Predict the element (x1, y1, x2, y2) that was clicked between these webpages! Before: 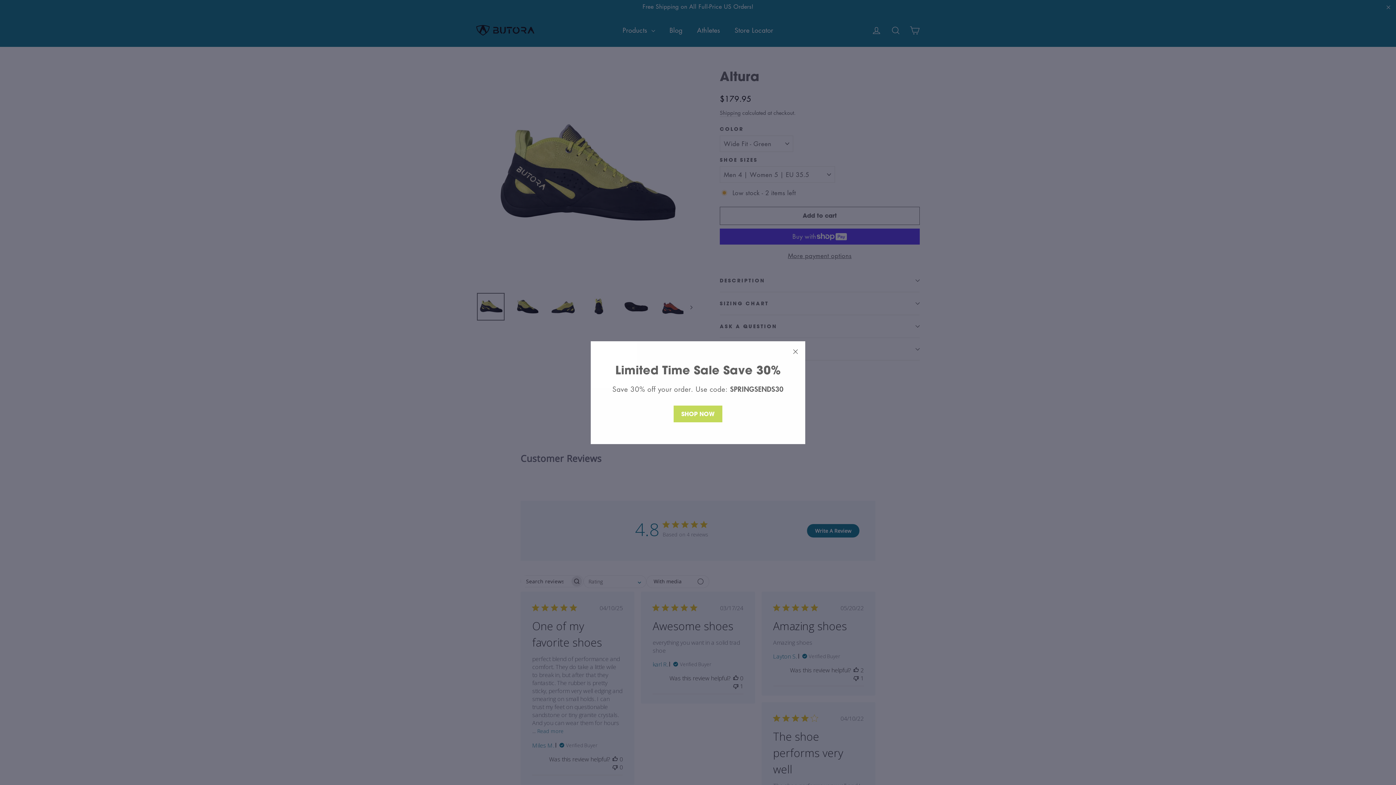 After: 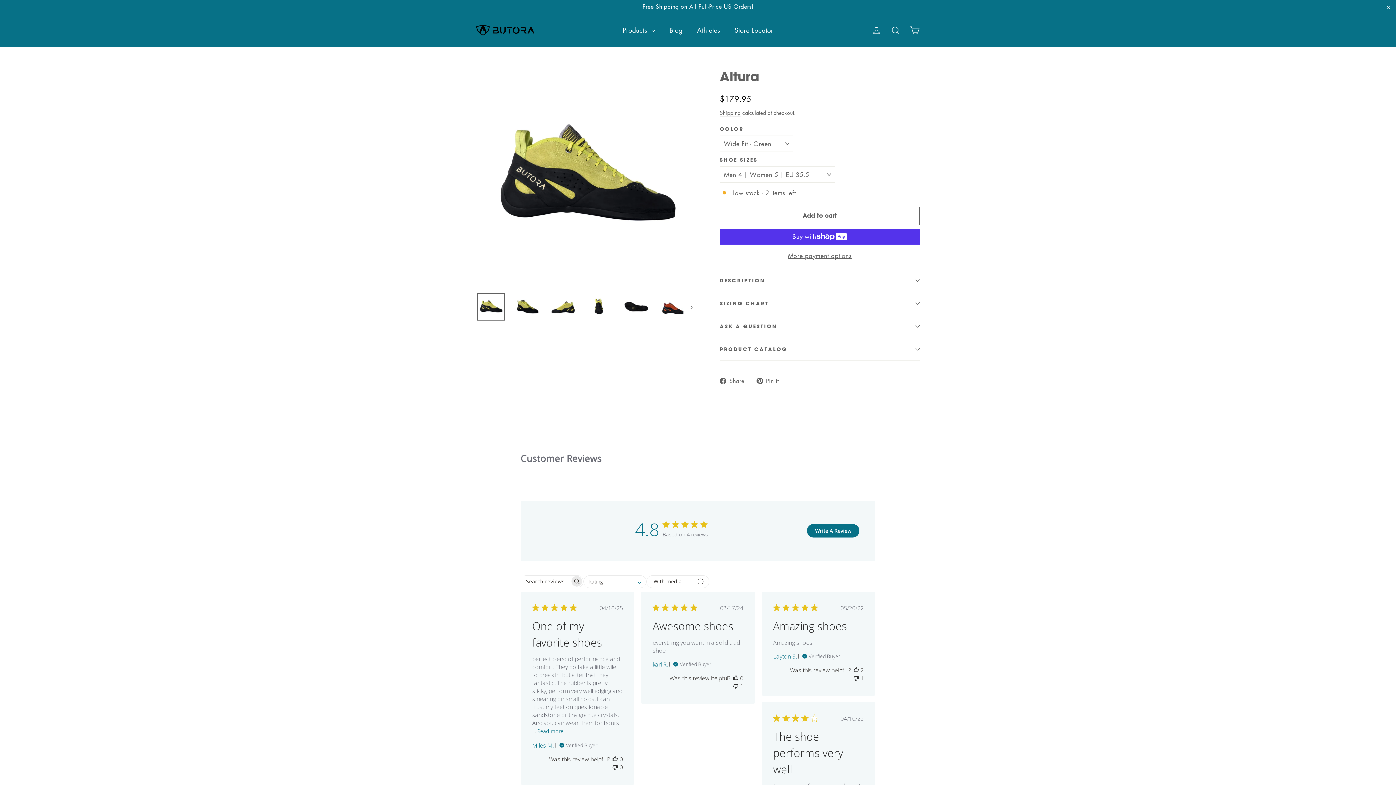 Action: label: "Close (esc)" bbox: (785, 352, 805, 372)